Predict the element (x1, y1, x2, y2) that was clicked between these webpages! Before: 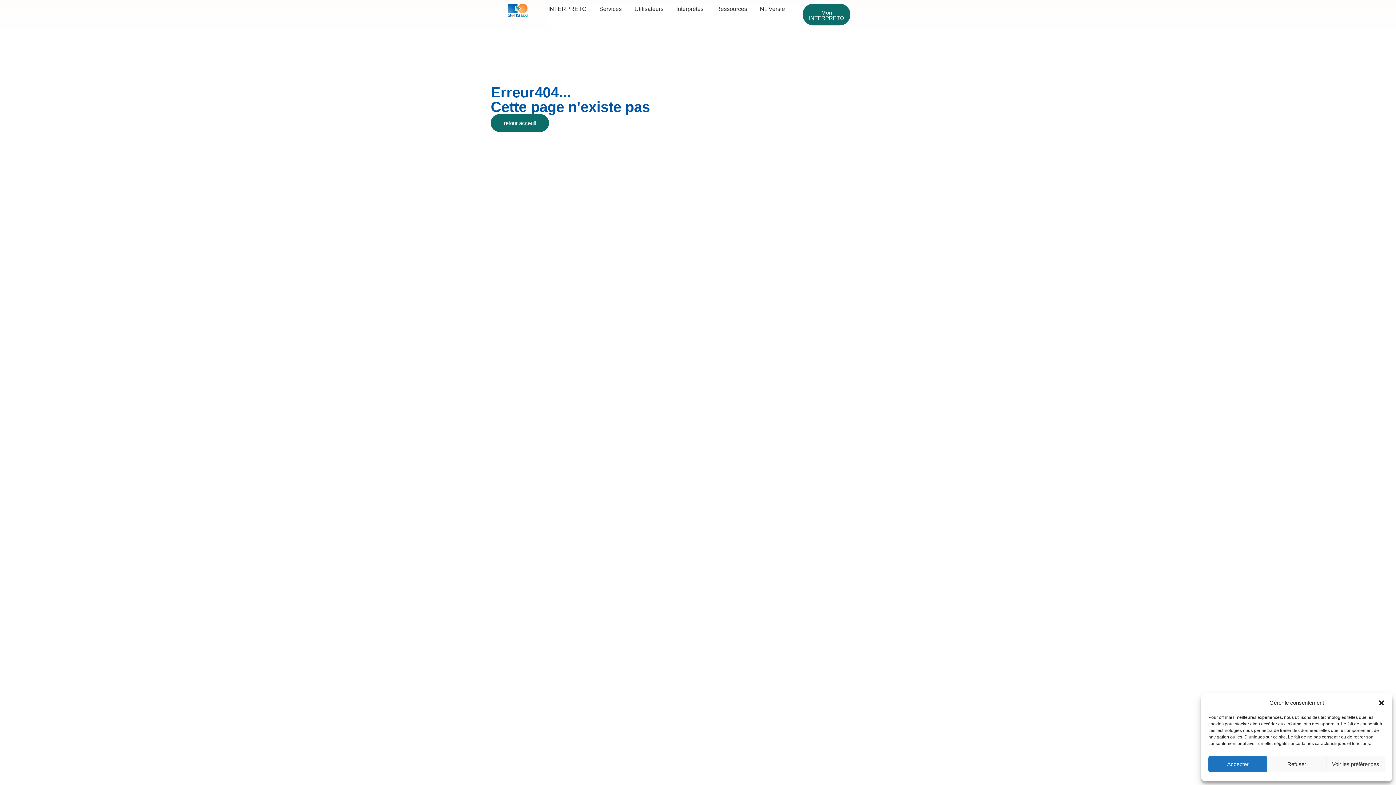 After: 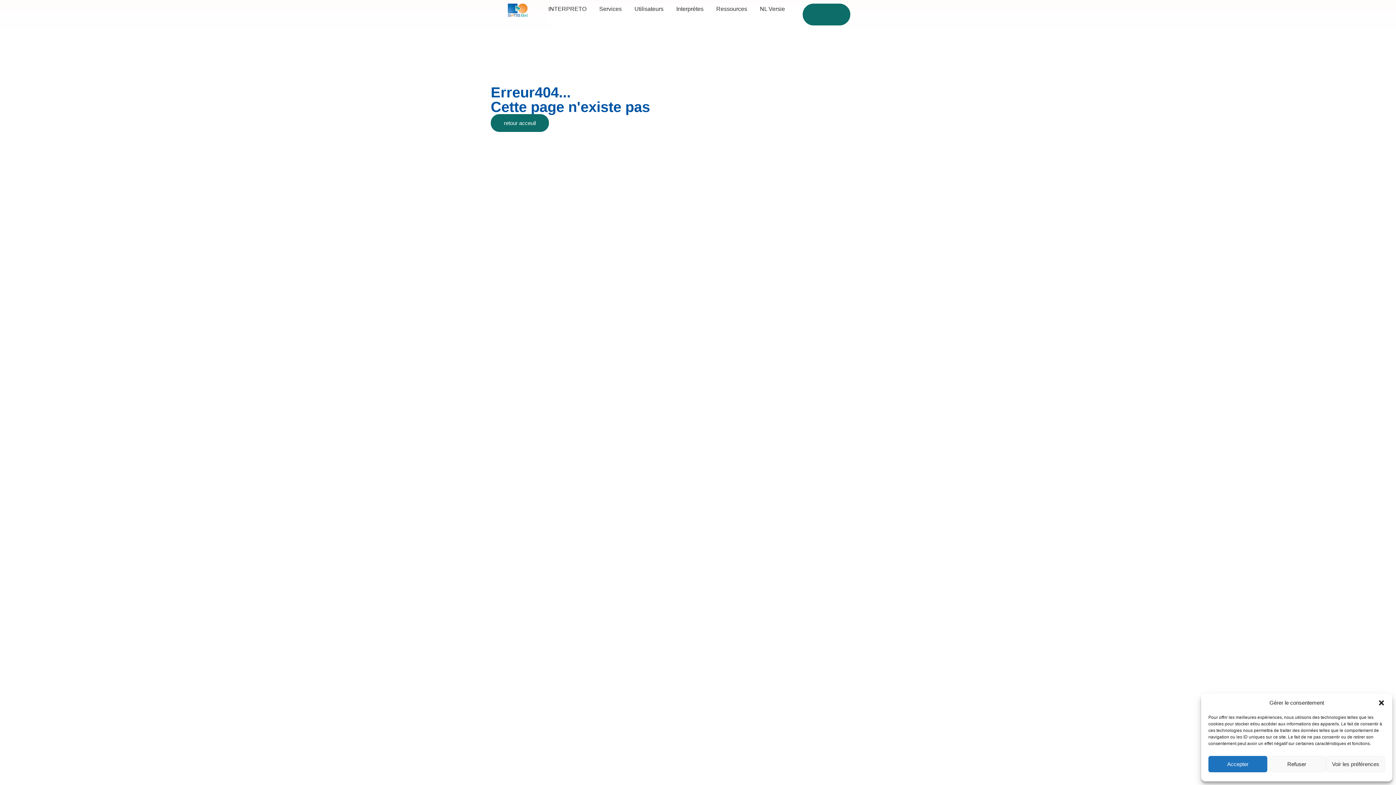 Action: label: Mon INTERPRETO bbox: (802, 3, 850, 25)